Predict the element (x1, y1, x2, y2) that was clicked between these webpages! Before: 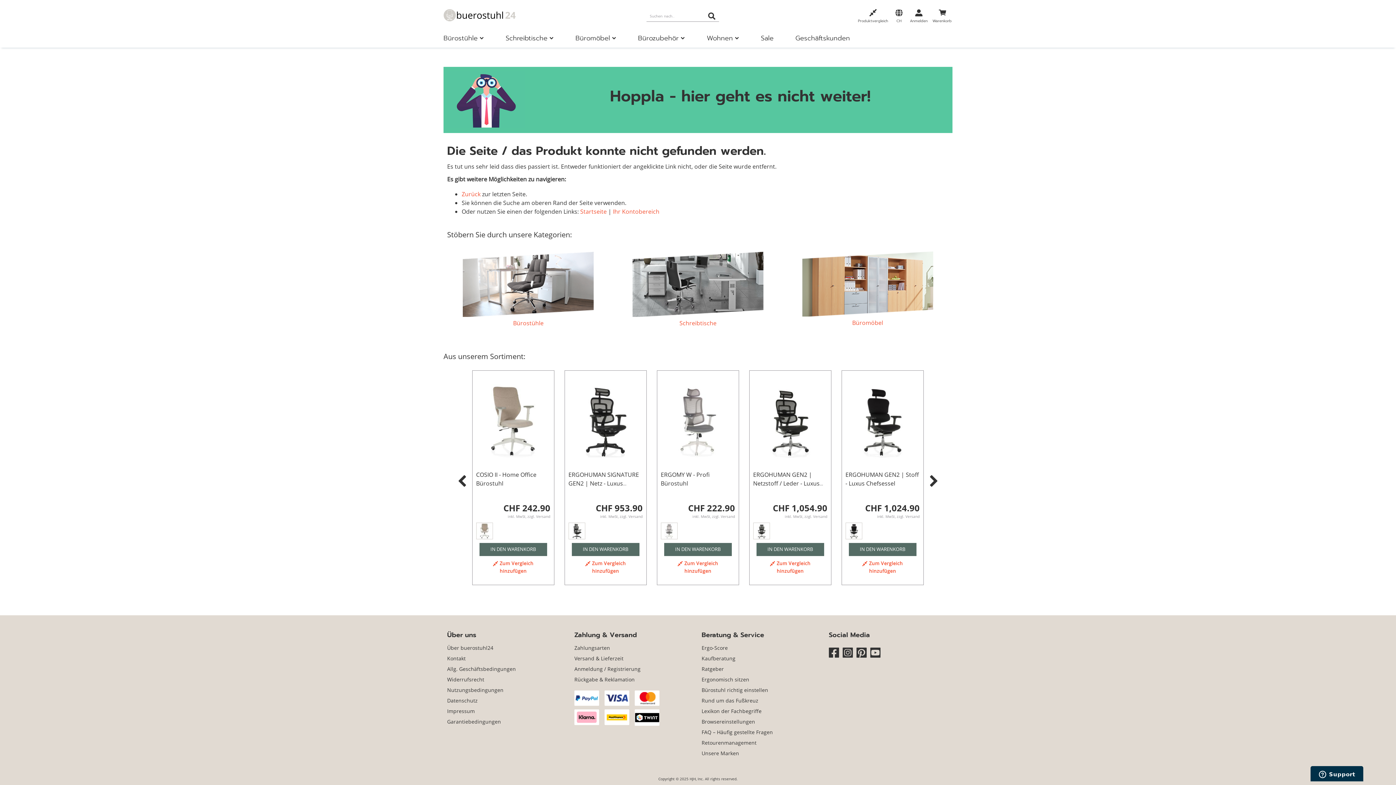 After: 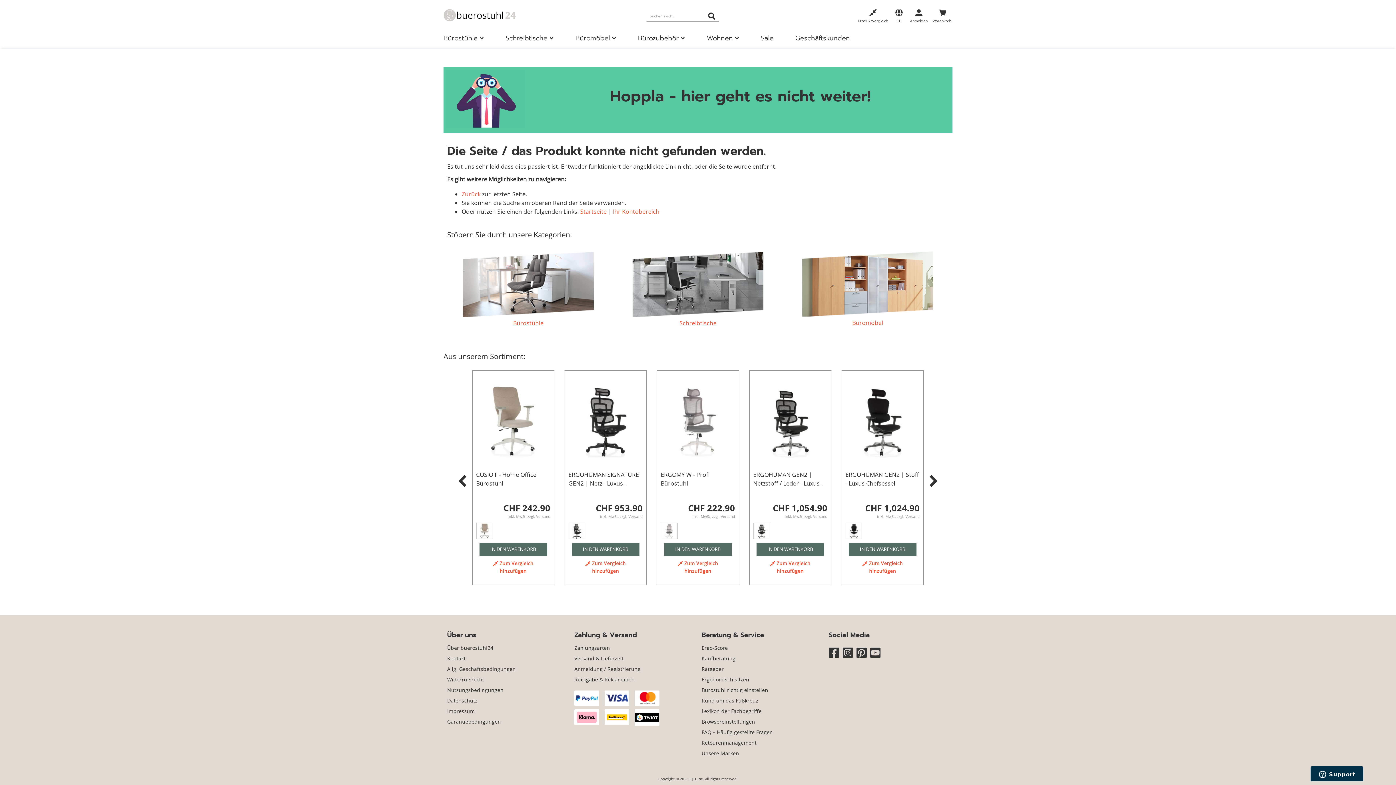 Action: bbox: (842, 650, 855, 657)